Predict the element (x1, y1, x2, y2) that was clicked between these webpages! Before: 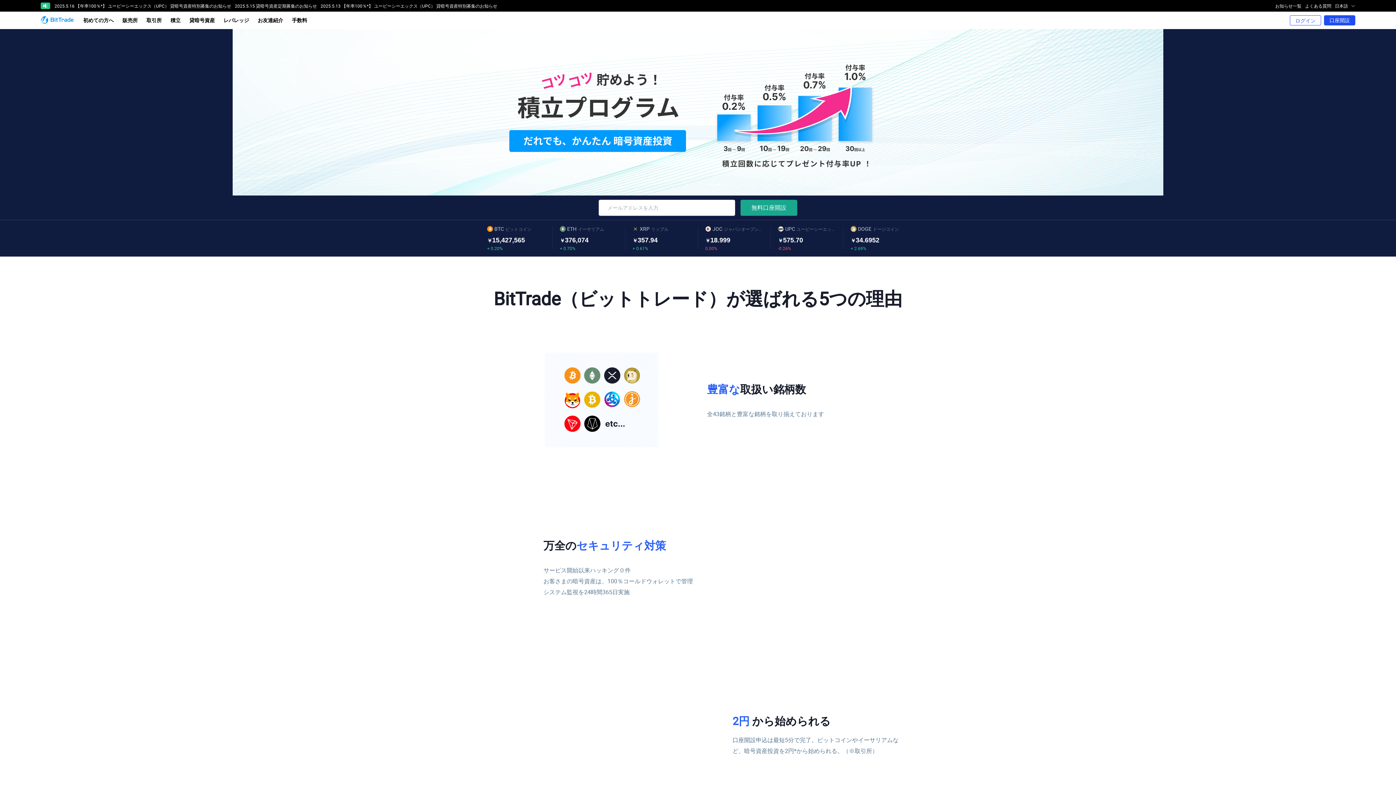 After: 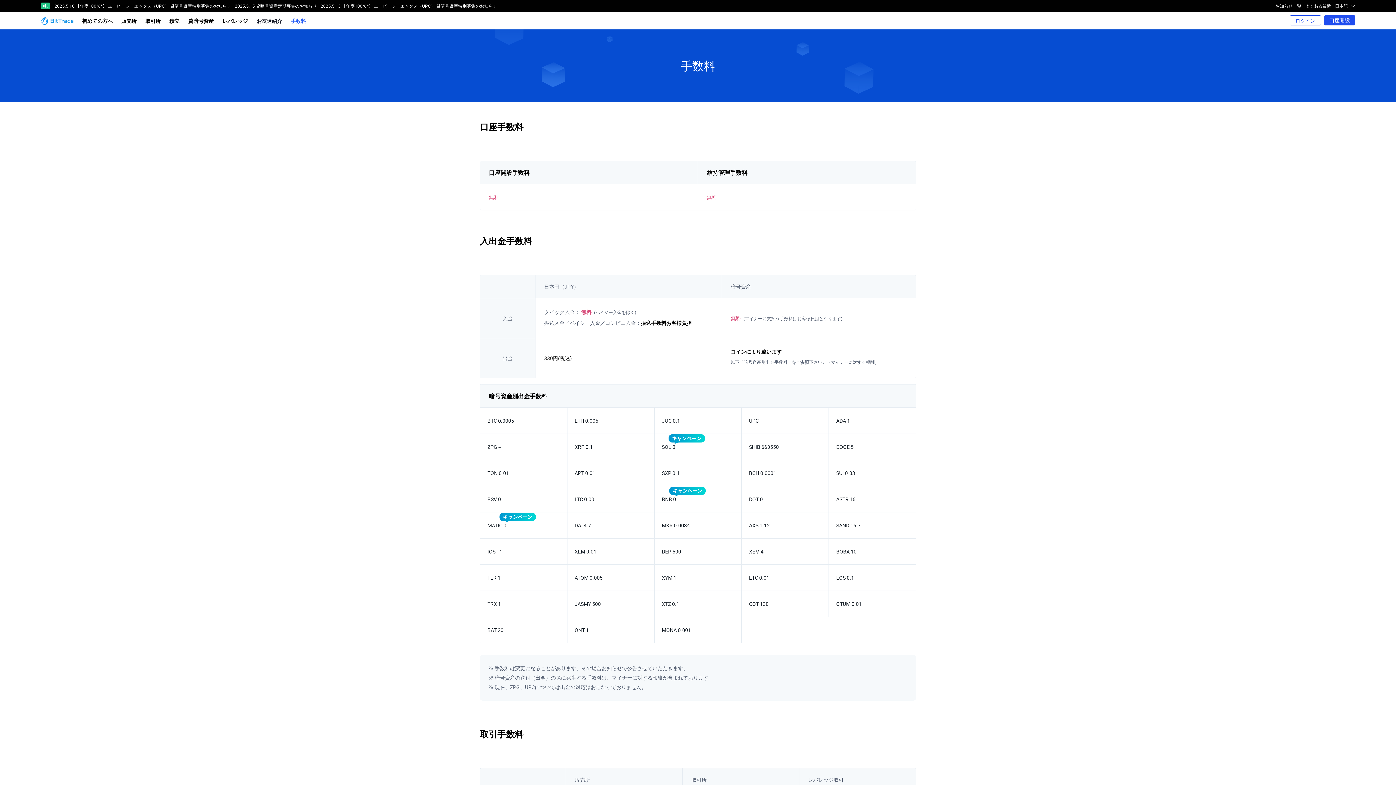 Action: label: 手数料 bbox: (292, 16, 307, 23)